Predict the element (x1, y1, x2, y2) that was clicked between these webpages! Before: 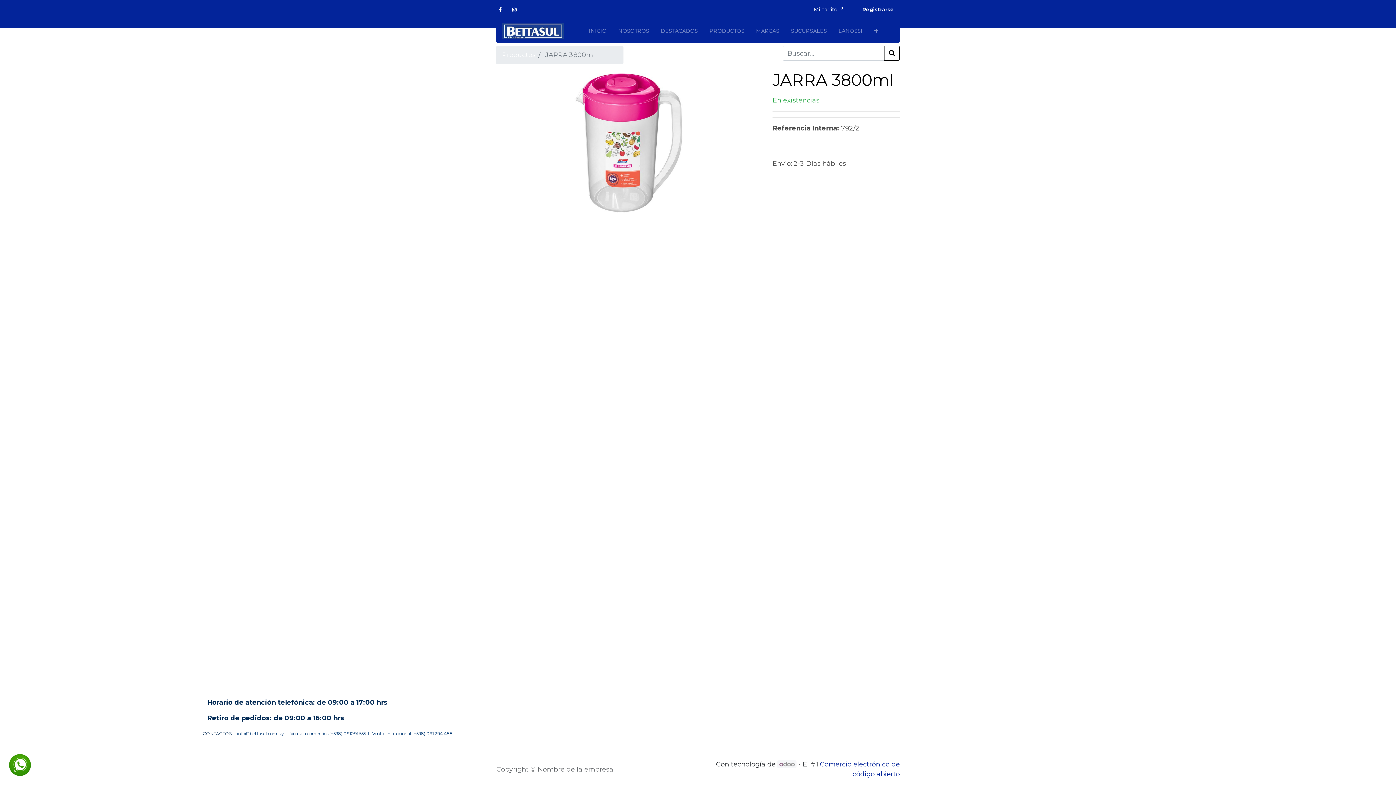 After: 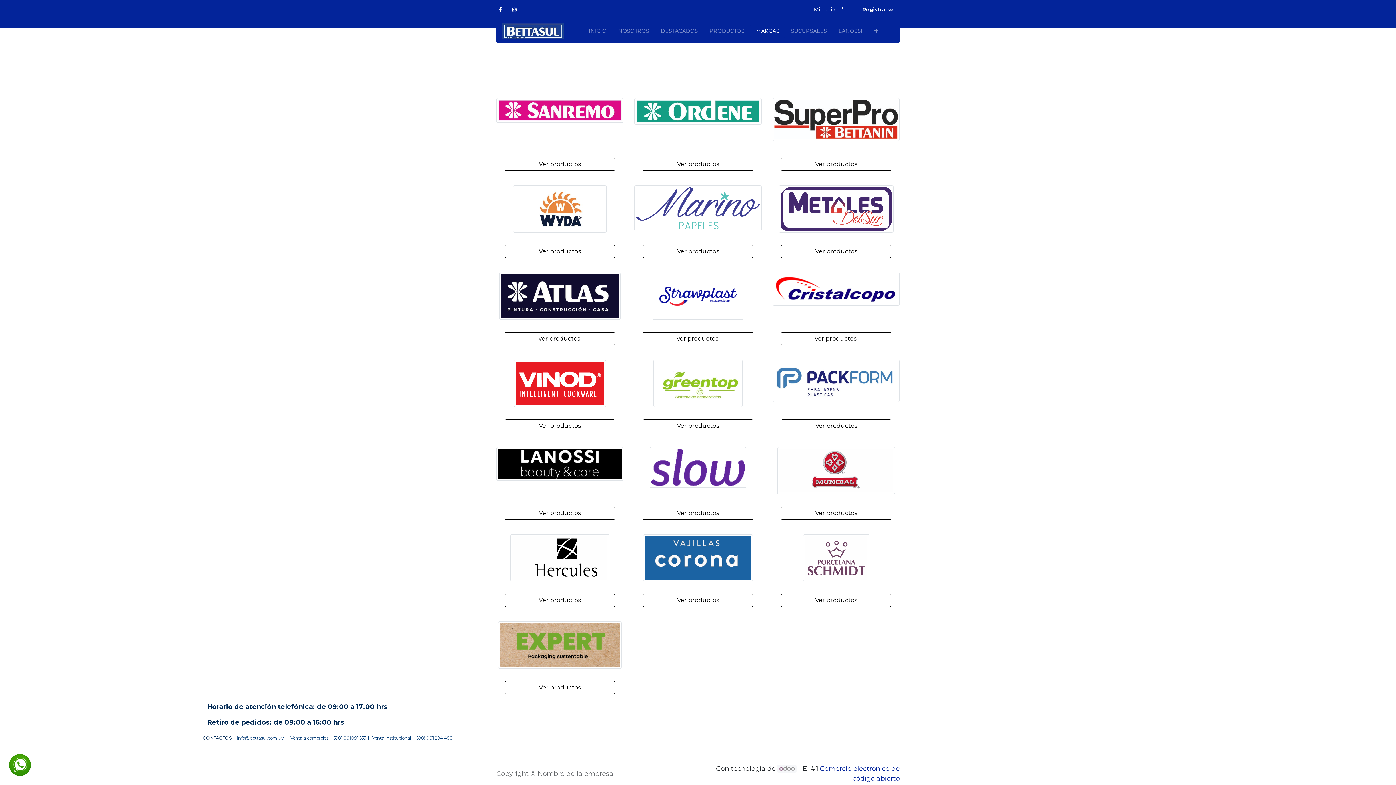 Action: label: MARCAS bbox: (750, 24, 785, 37)